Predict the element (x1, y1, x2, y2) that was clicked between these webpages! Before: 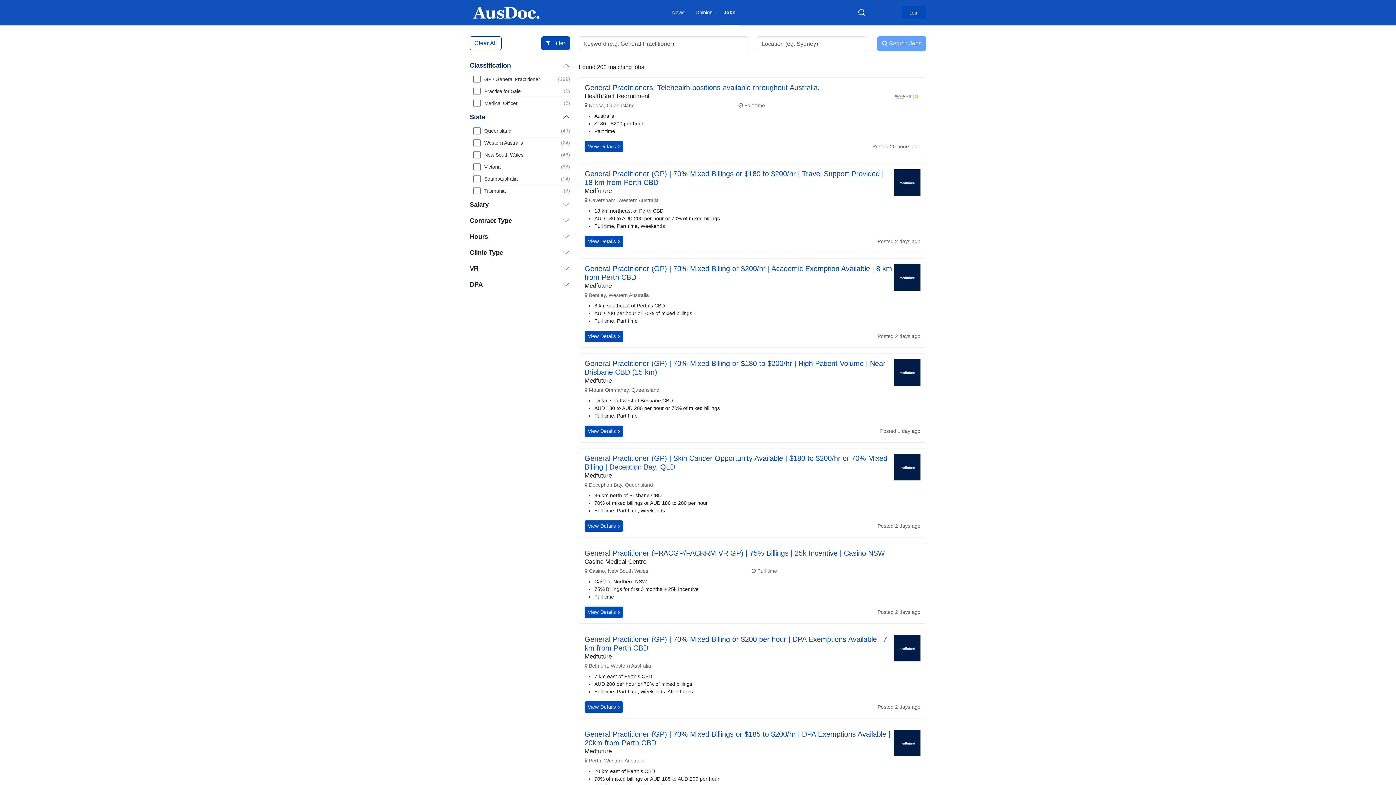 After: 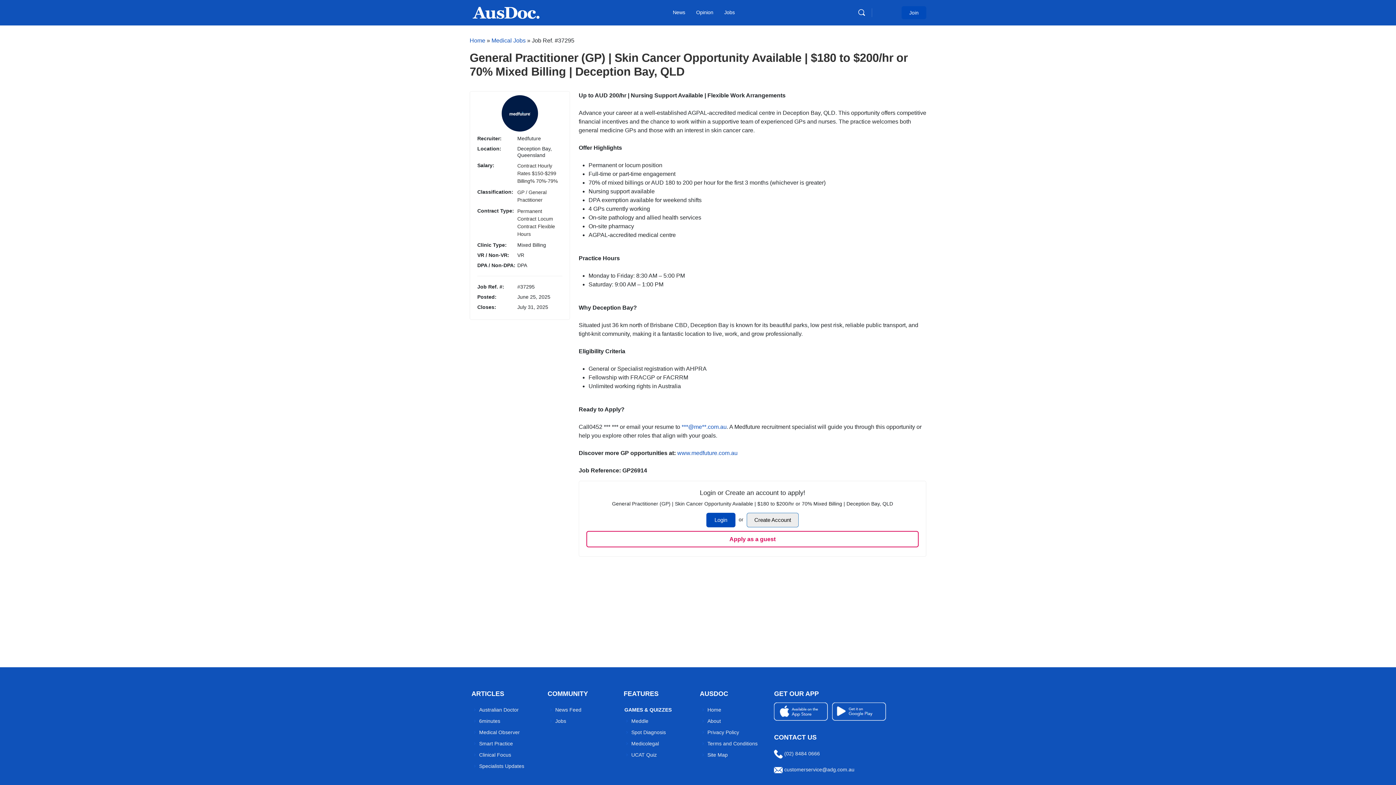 Action: bbox: (584, 520, 623, 532) label: View Details 